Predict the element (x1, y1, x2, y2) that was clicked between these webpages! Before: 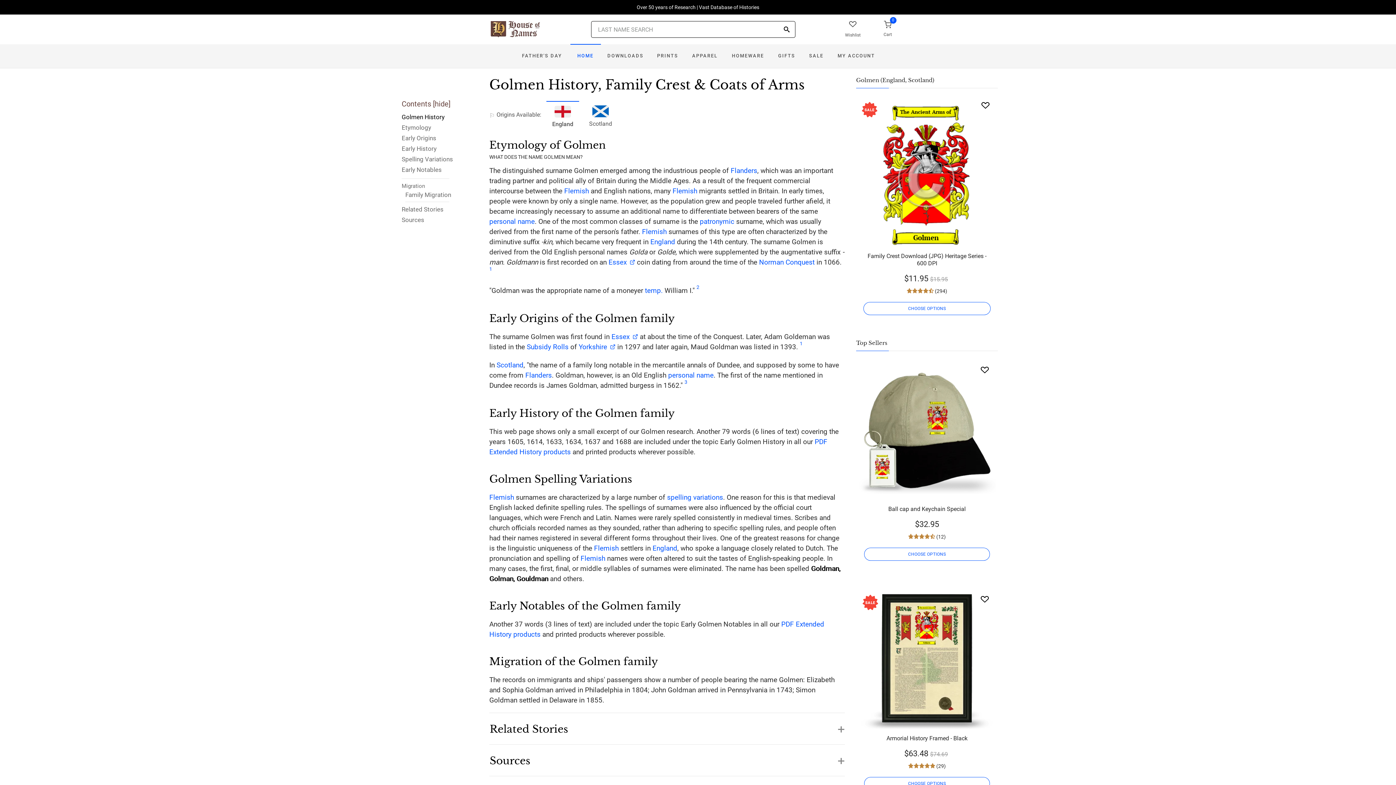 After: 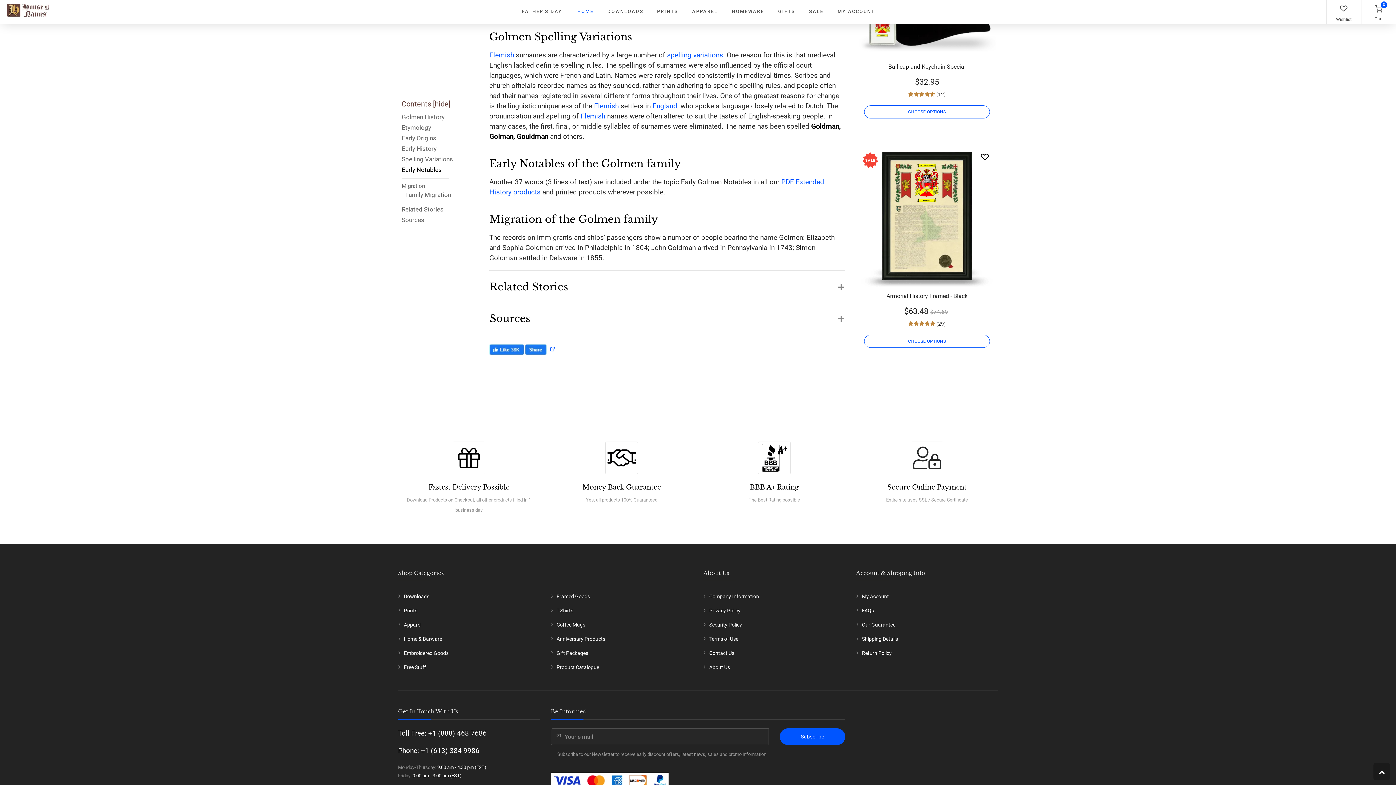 Action: bbox: (489, 266, 492, 272) label: 1